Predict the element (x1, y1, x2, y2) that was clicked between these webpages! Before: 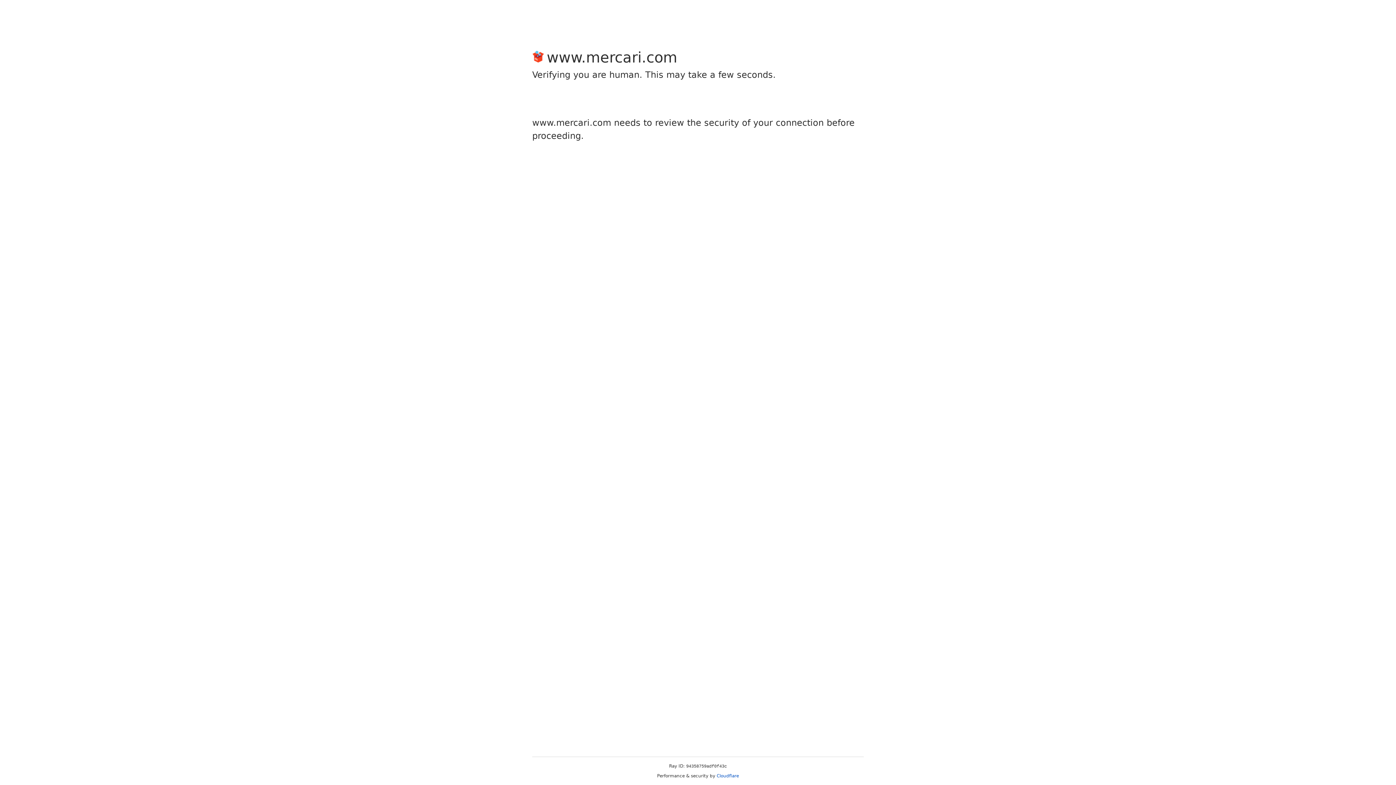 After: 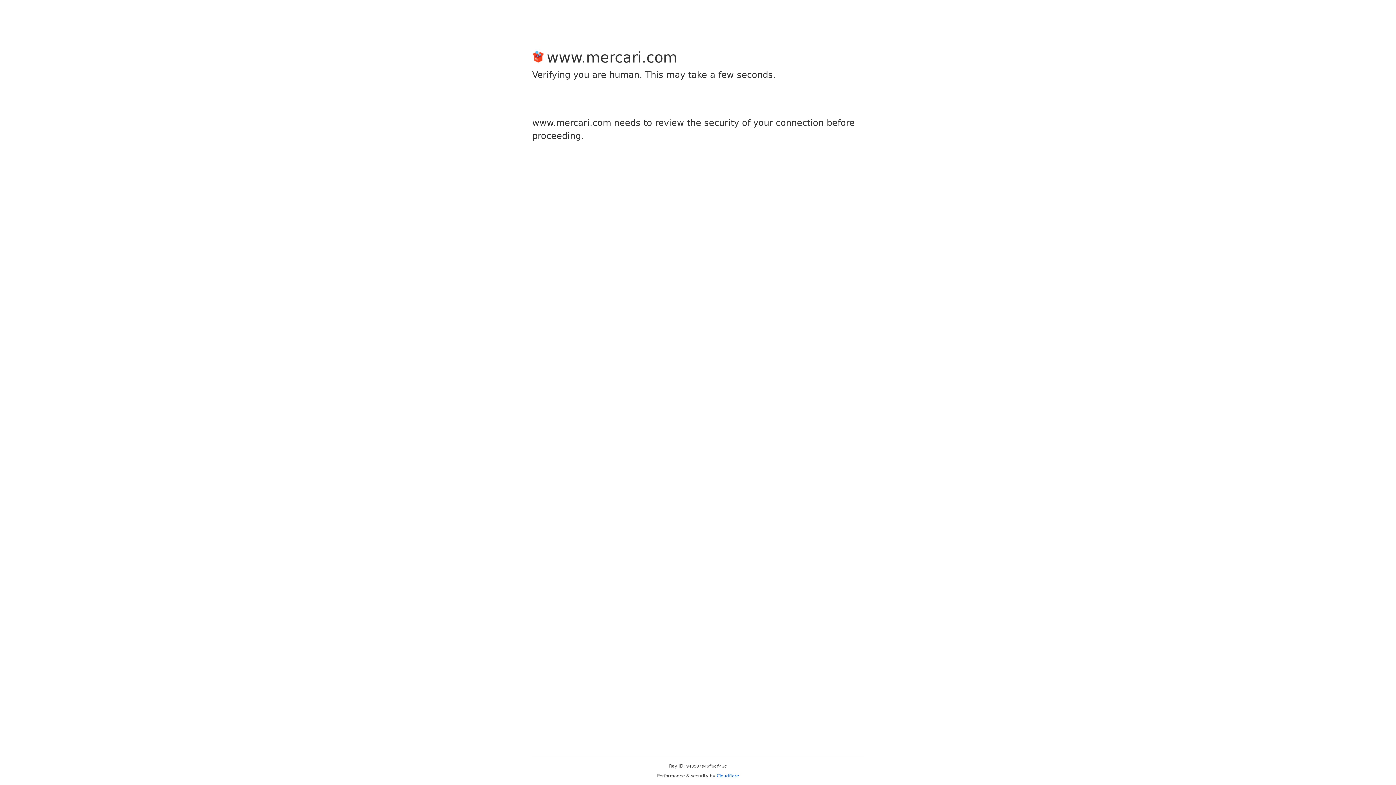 Action: bbox: (716, 773, 739, 778) label: Cloudflare